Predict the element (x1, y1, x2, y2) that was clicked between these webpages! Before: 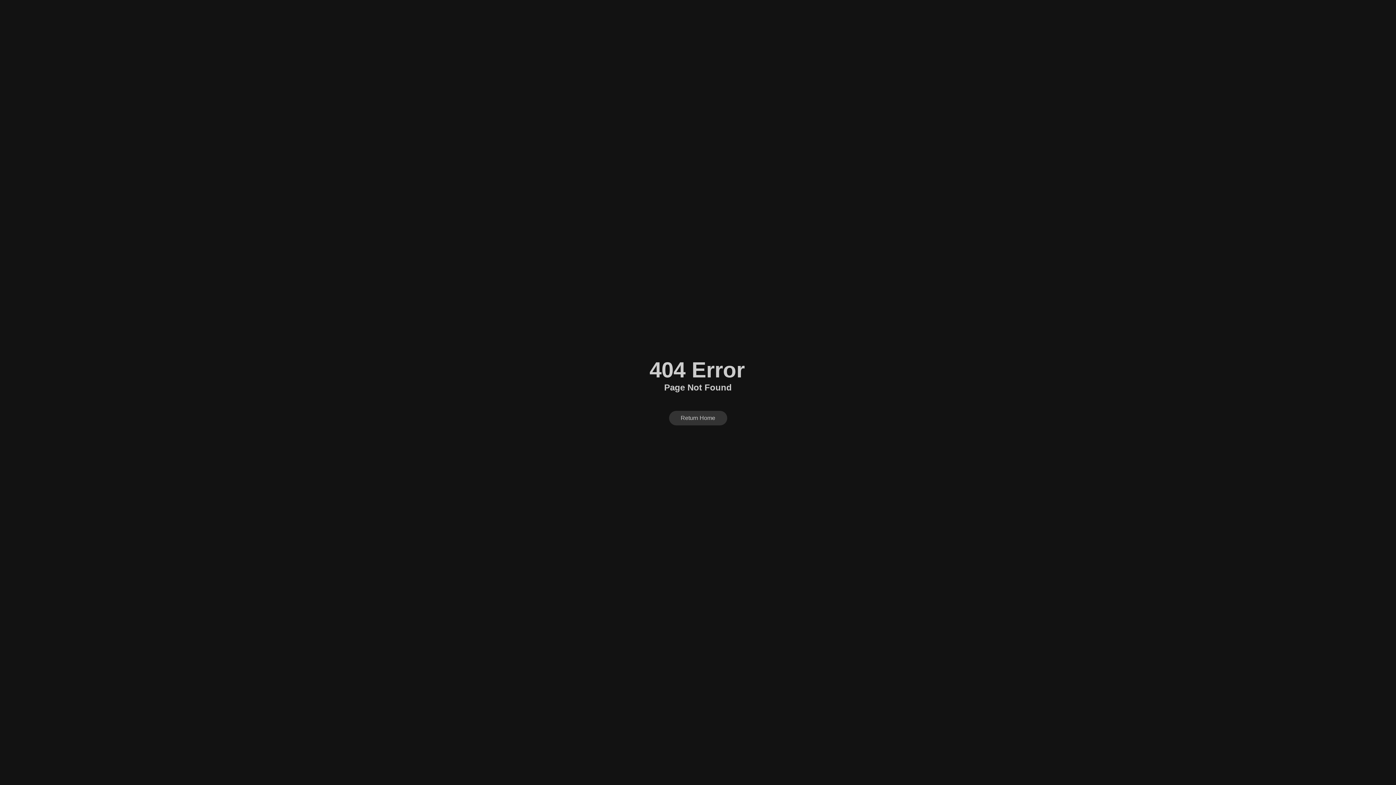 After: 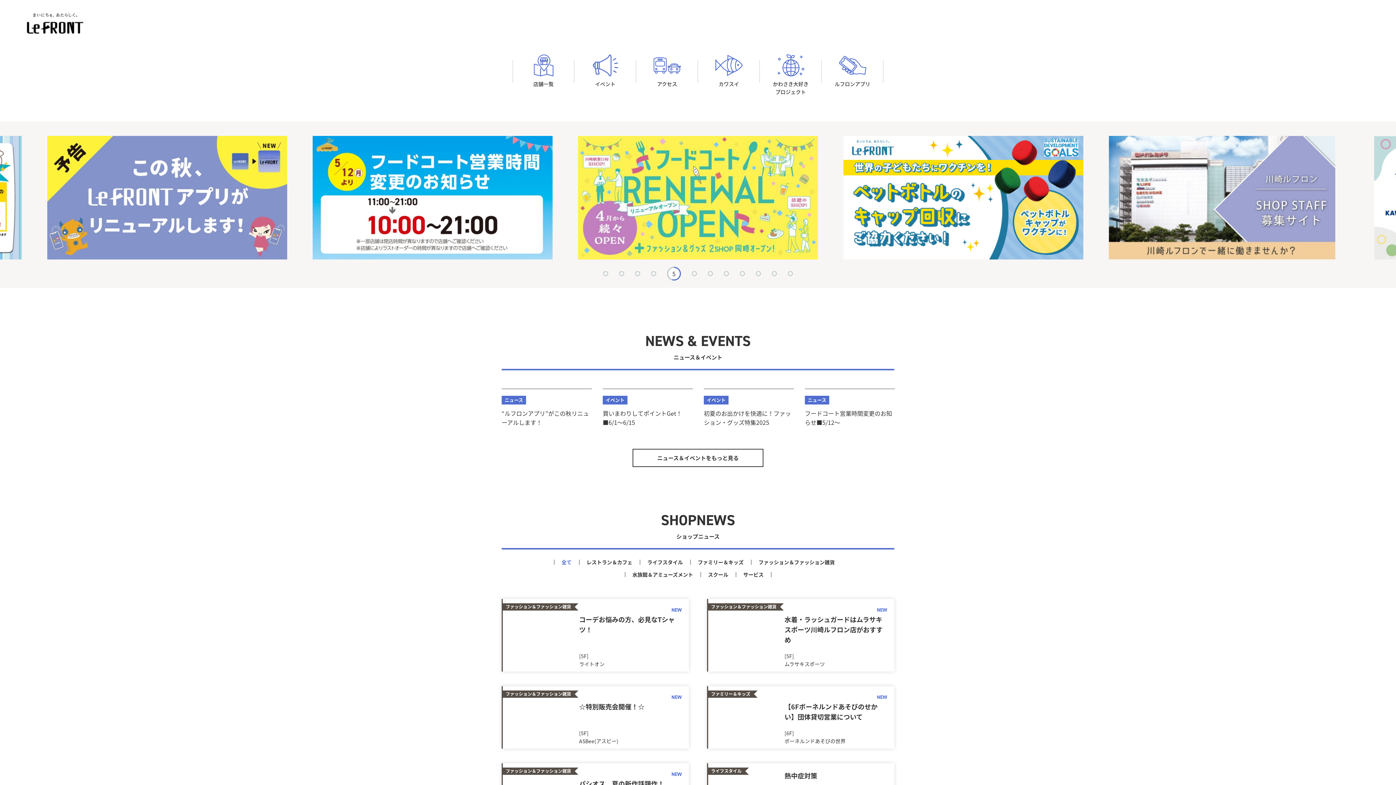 Action: label: Return Home bbox: (669, 411, 727, 425)